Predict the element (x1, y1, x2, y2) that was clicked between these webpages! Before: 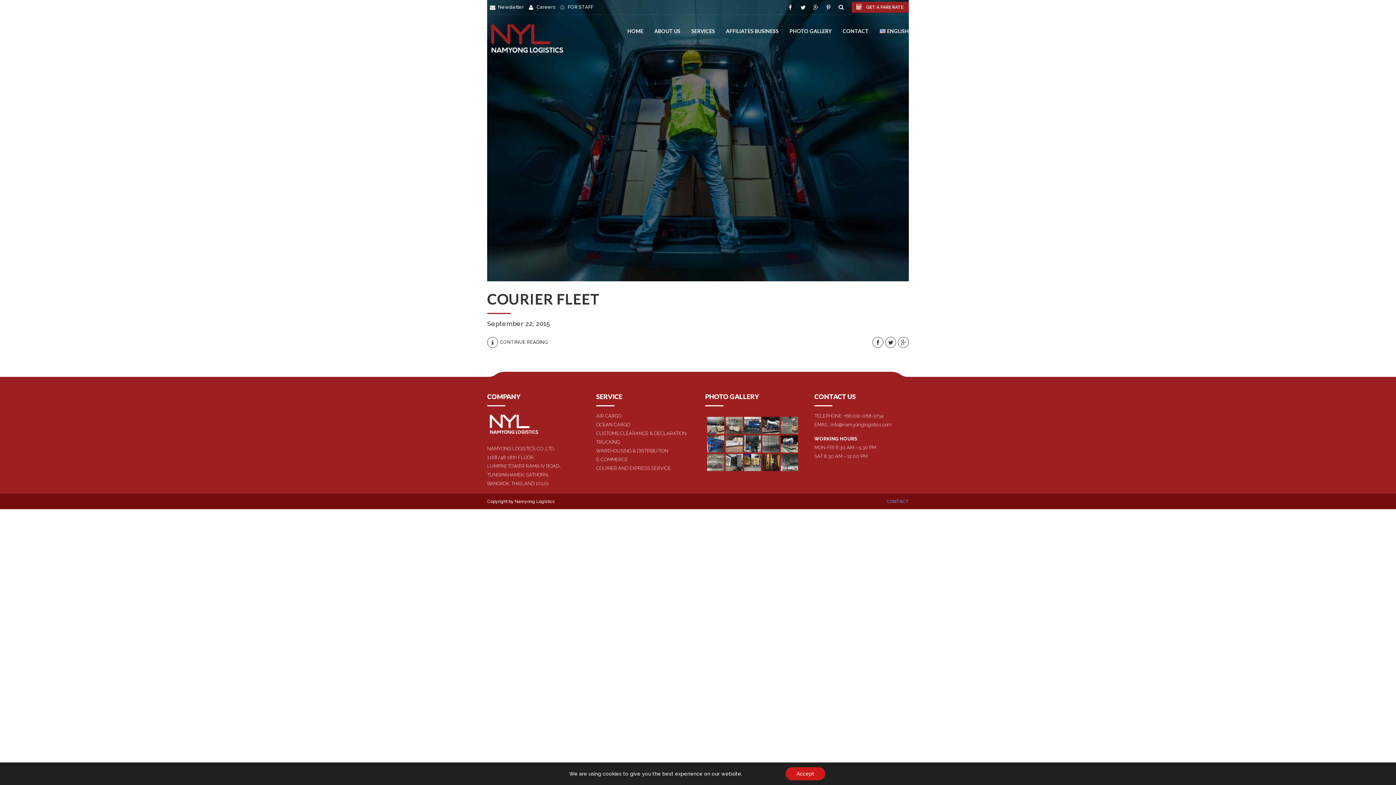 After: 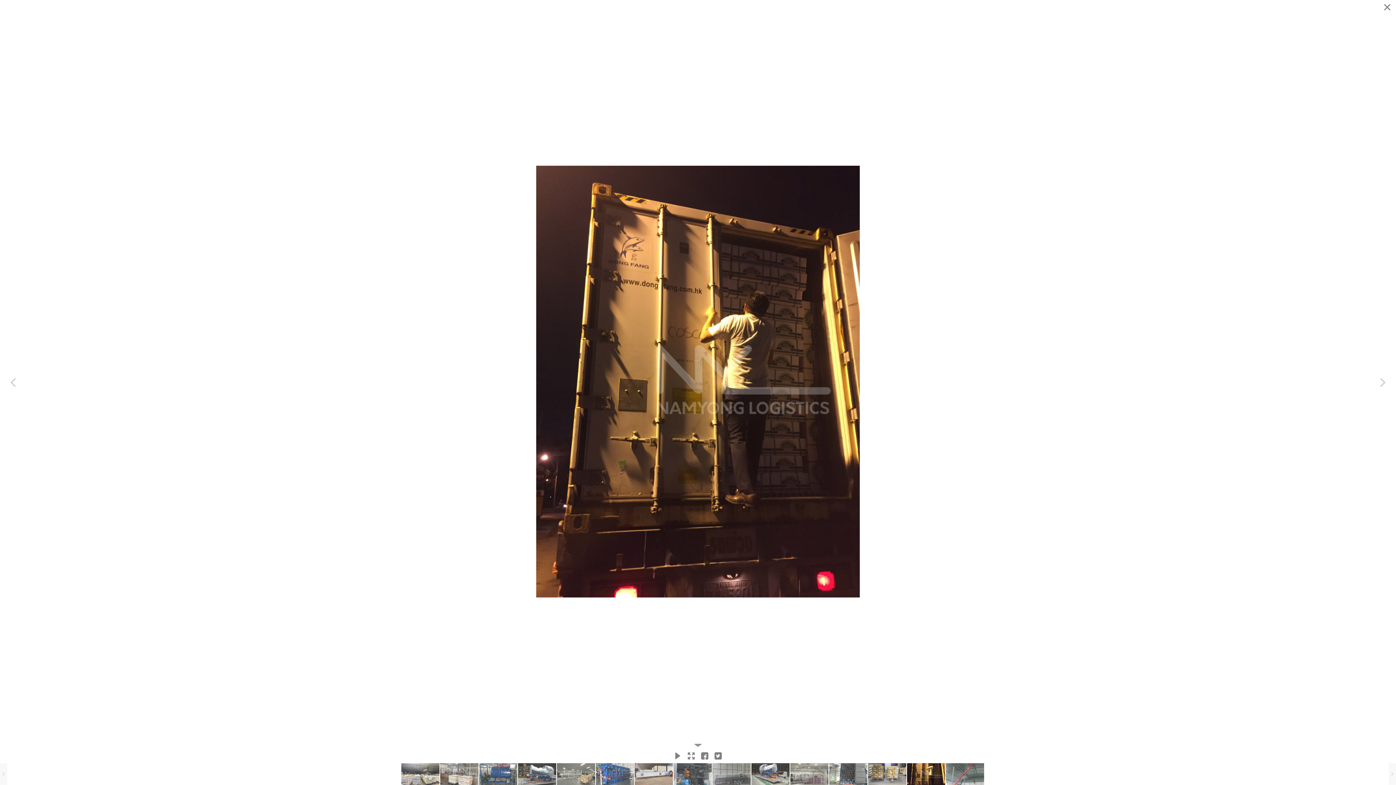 Action: bbox: (762, 454, 779, 471) label:  